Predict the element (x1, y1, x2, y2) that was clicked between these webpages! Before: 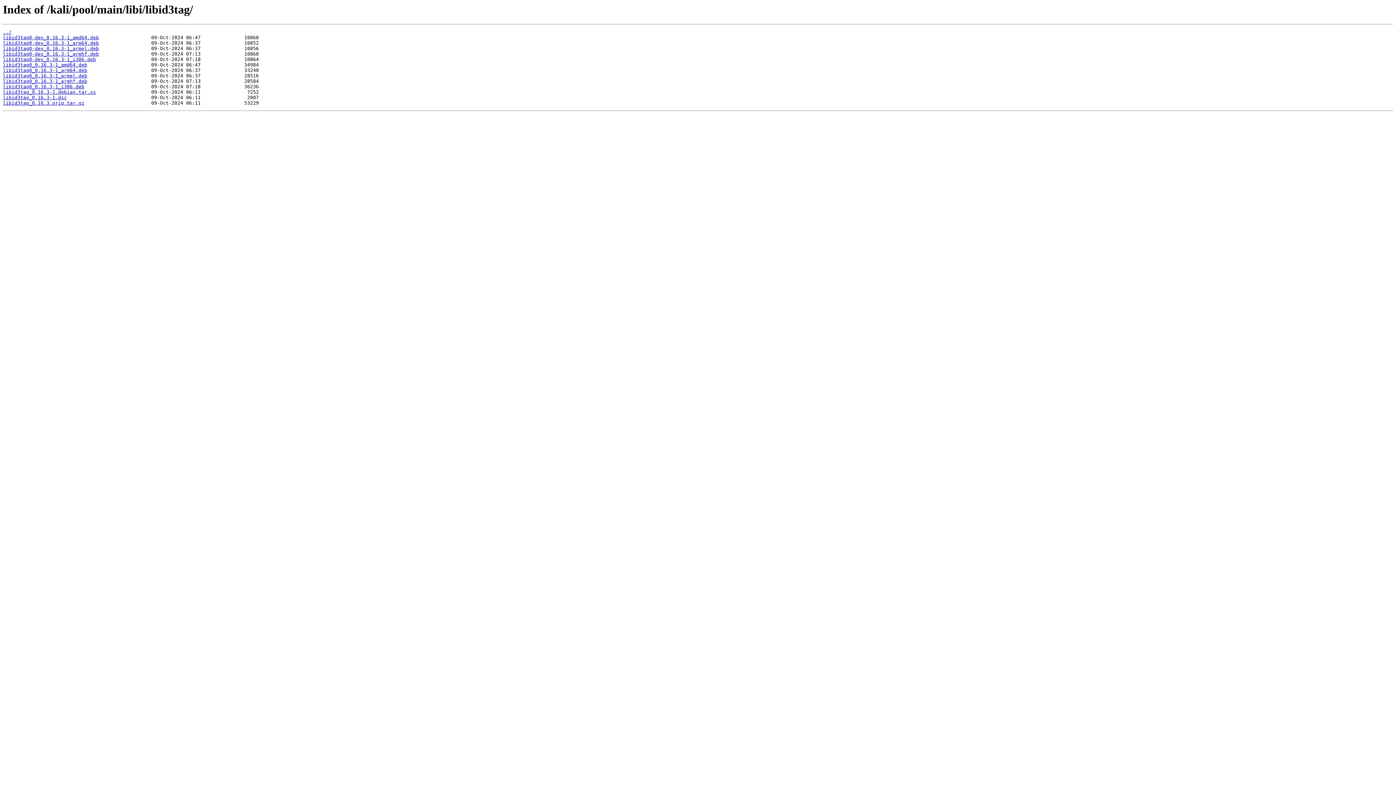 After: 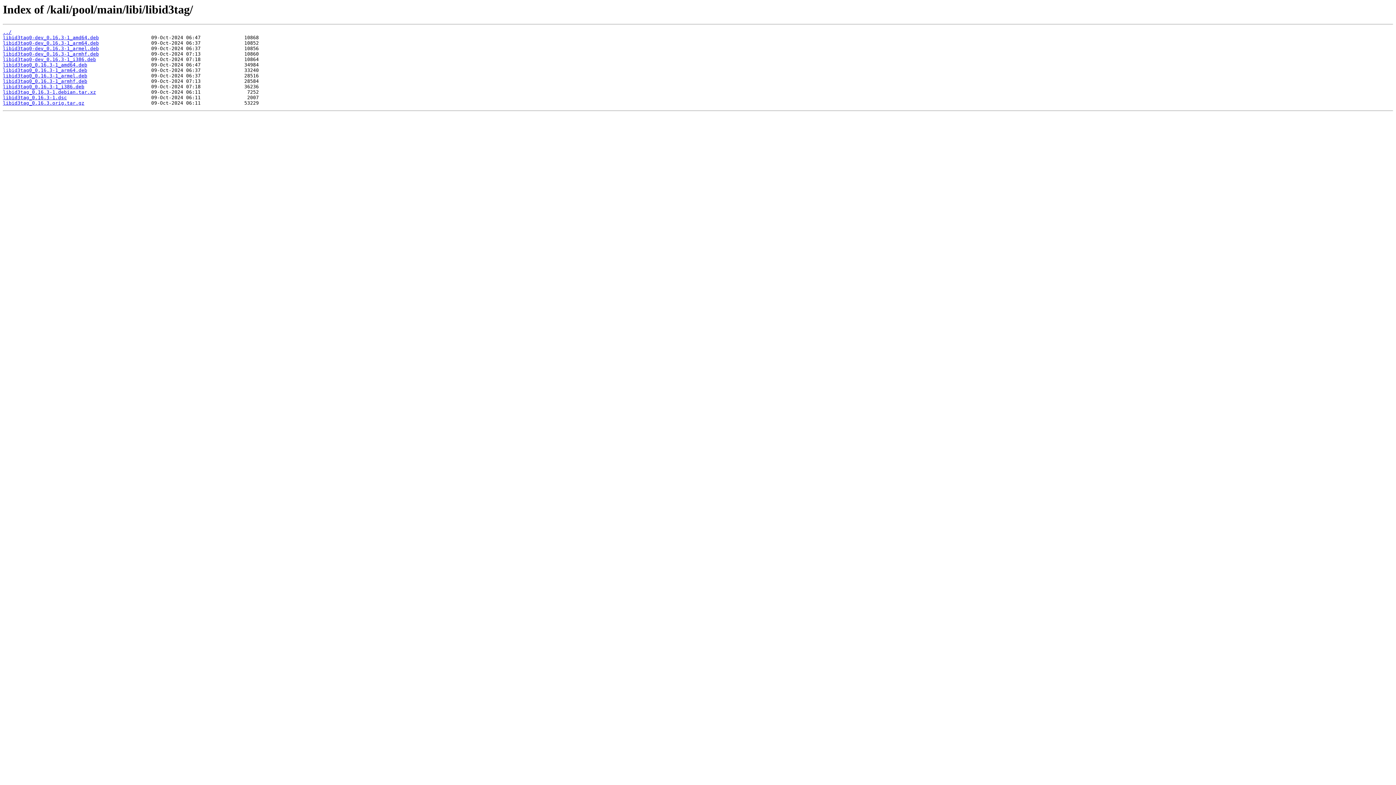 Action: label: libid3tag_0.16.3-1.dsc bbox: (2, 95, 66, 100)